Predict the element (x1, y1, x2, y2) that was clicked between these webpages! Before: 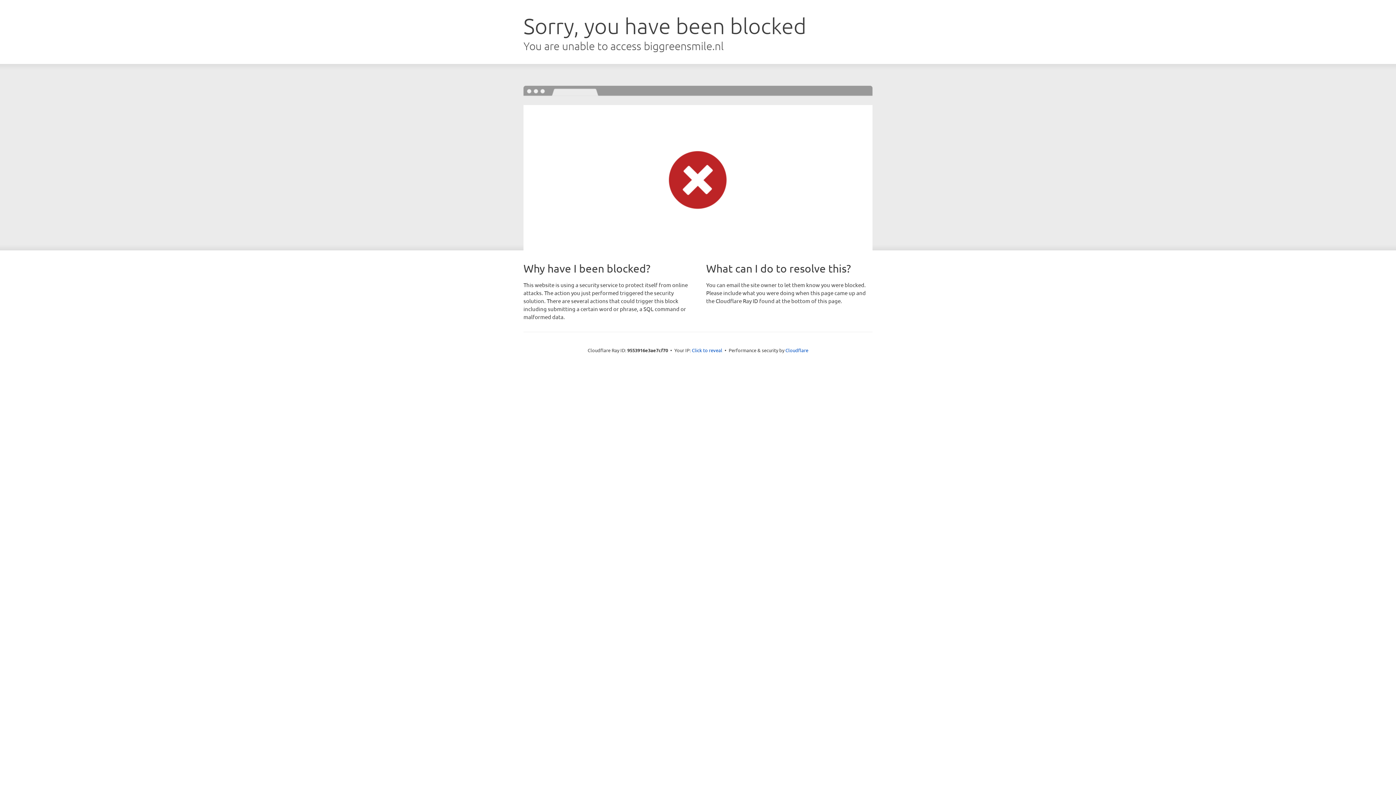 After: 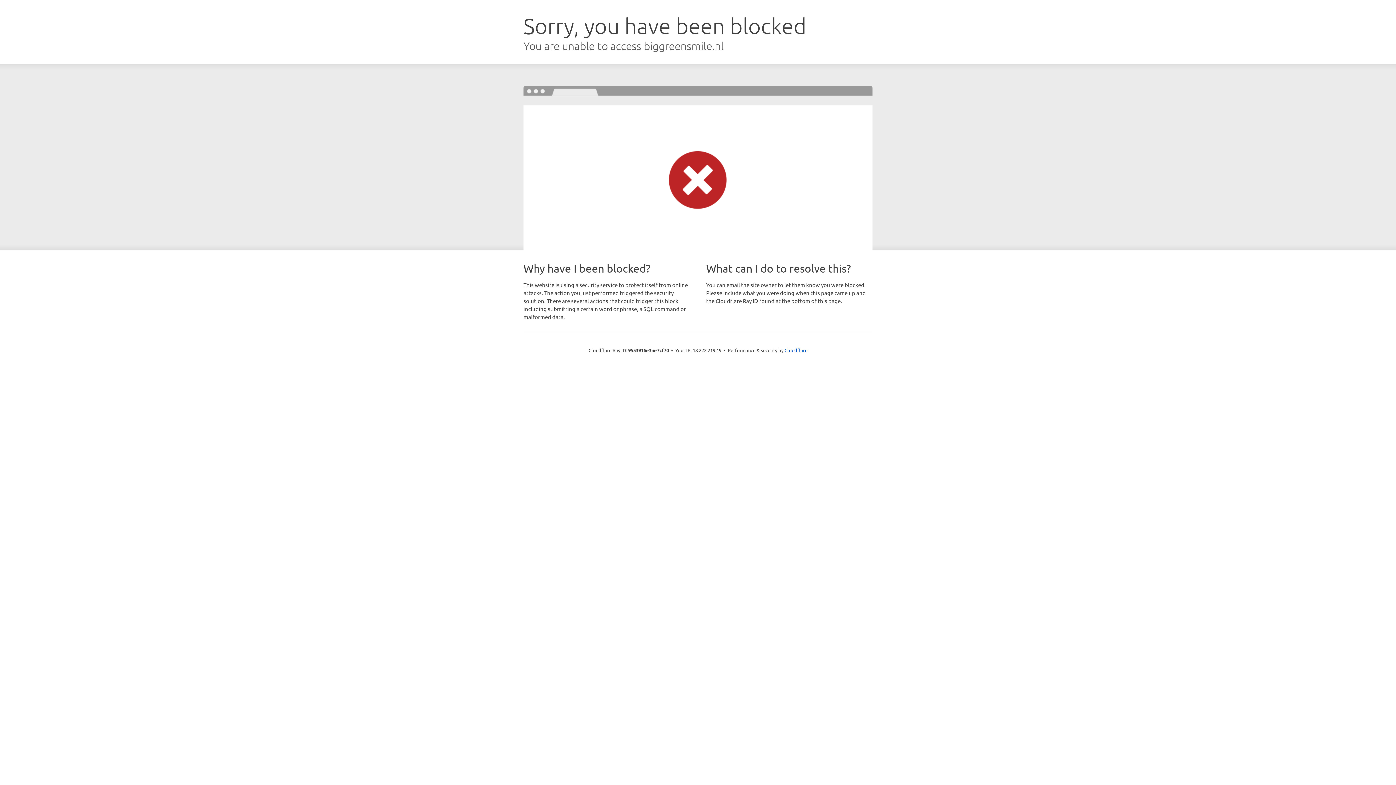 Action: bbox: (692, 346, 722, 353) label: Click to reveal